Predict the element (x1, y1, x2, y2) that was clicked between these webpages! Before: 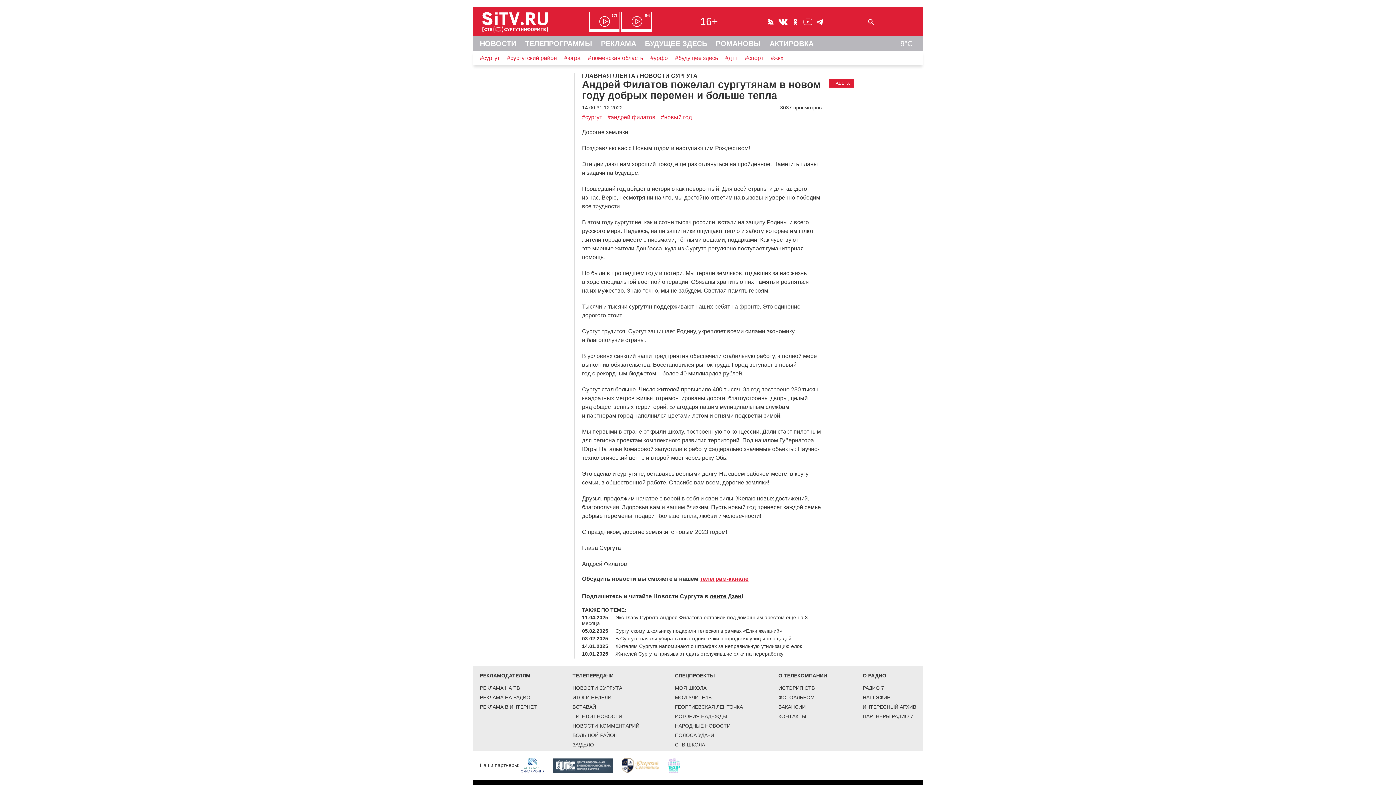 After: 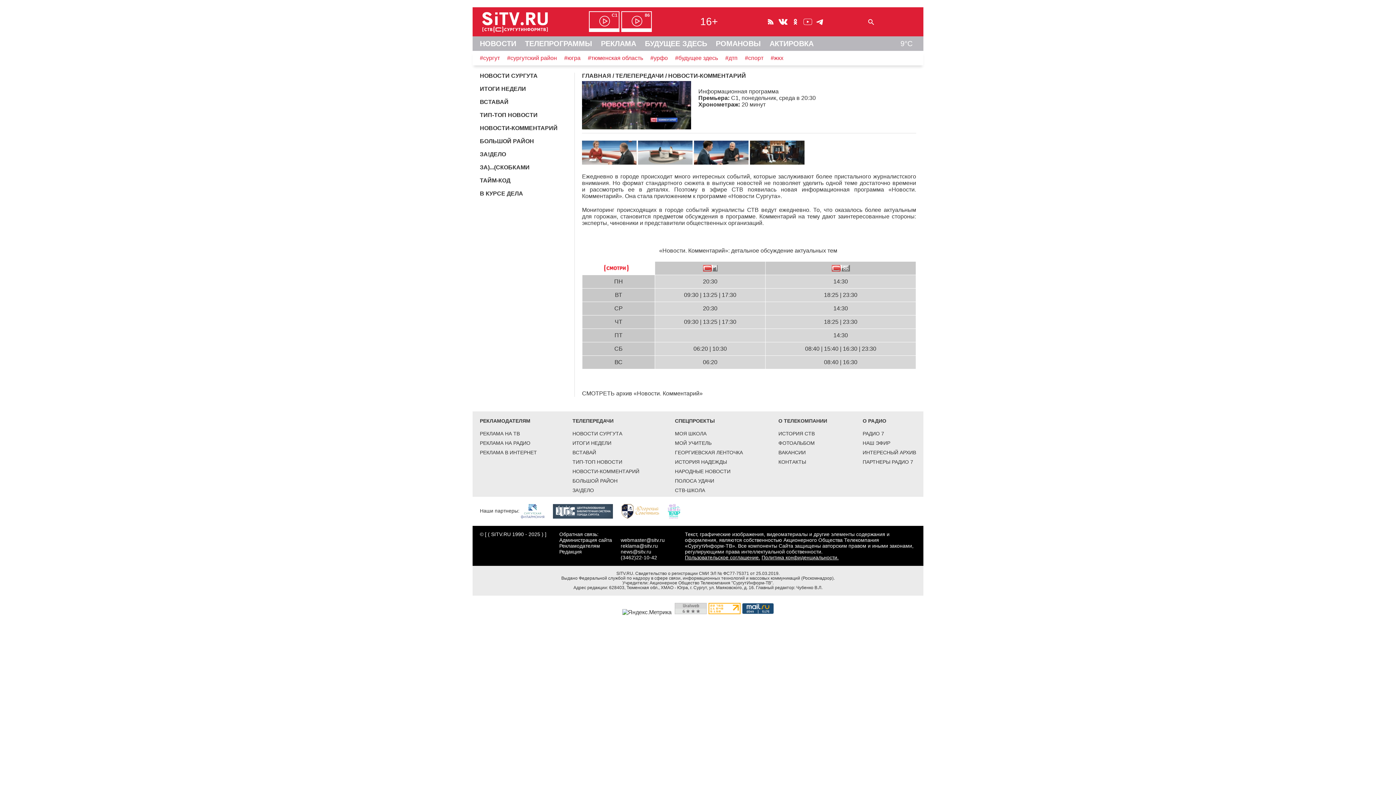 Action: bbox: (572, 723, 639, 729) label: НОВОСТИ-КОММЕНТАРИЙ